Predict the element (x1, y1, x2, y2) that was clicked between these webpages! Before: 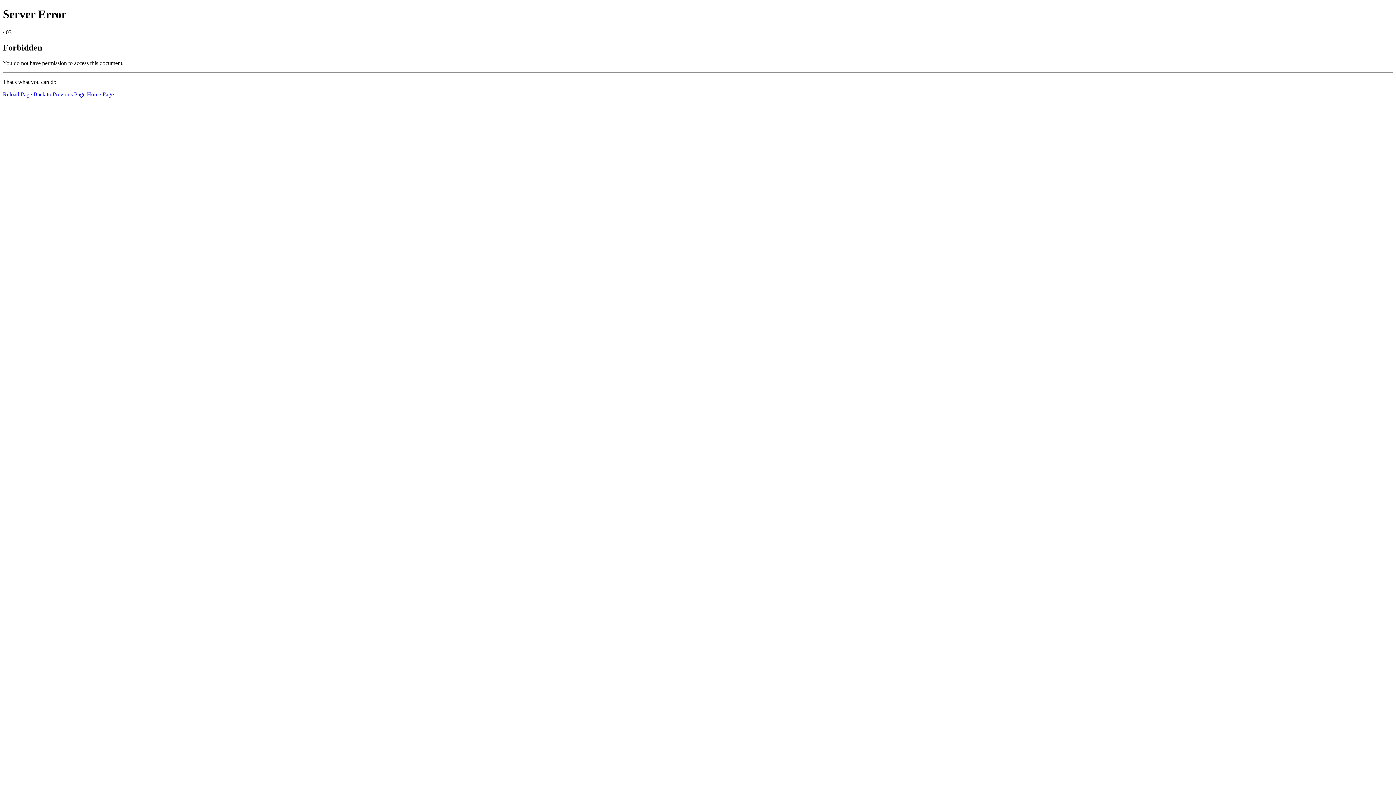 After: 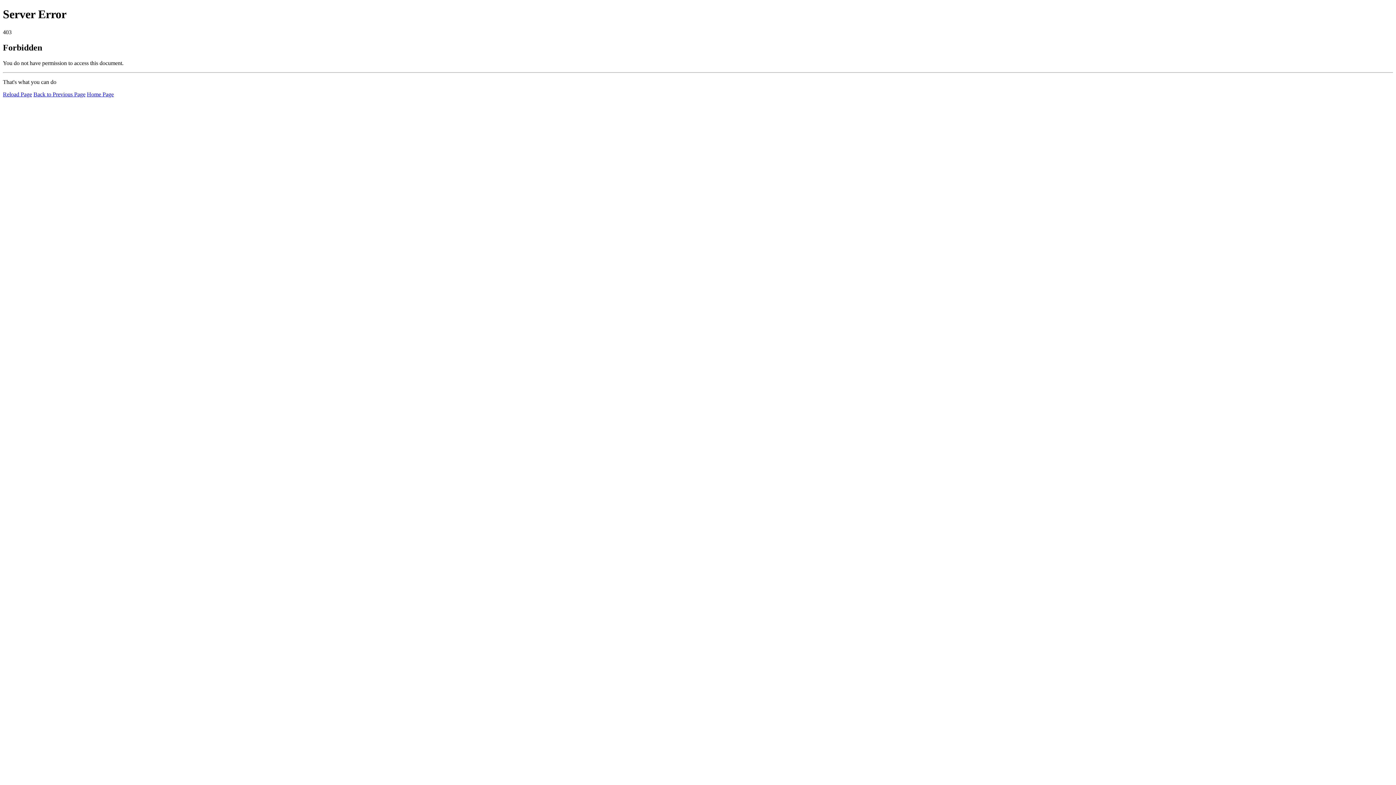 Action: bbox: (86, 91, 113, 97) label: Home Page